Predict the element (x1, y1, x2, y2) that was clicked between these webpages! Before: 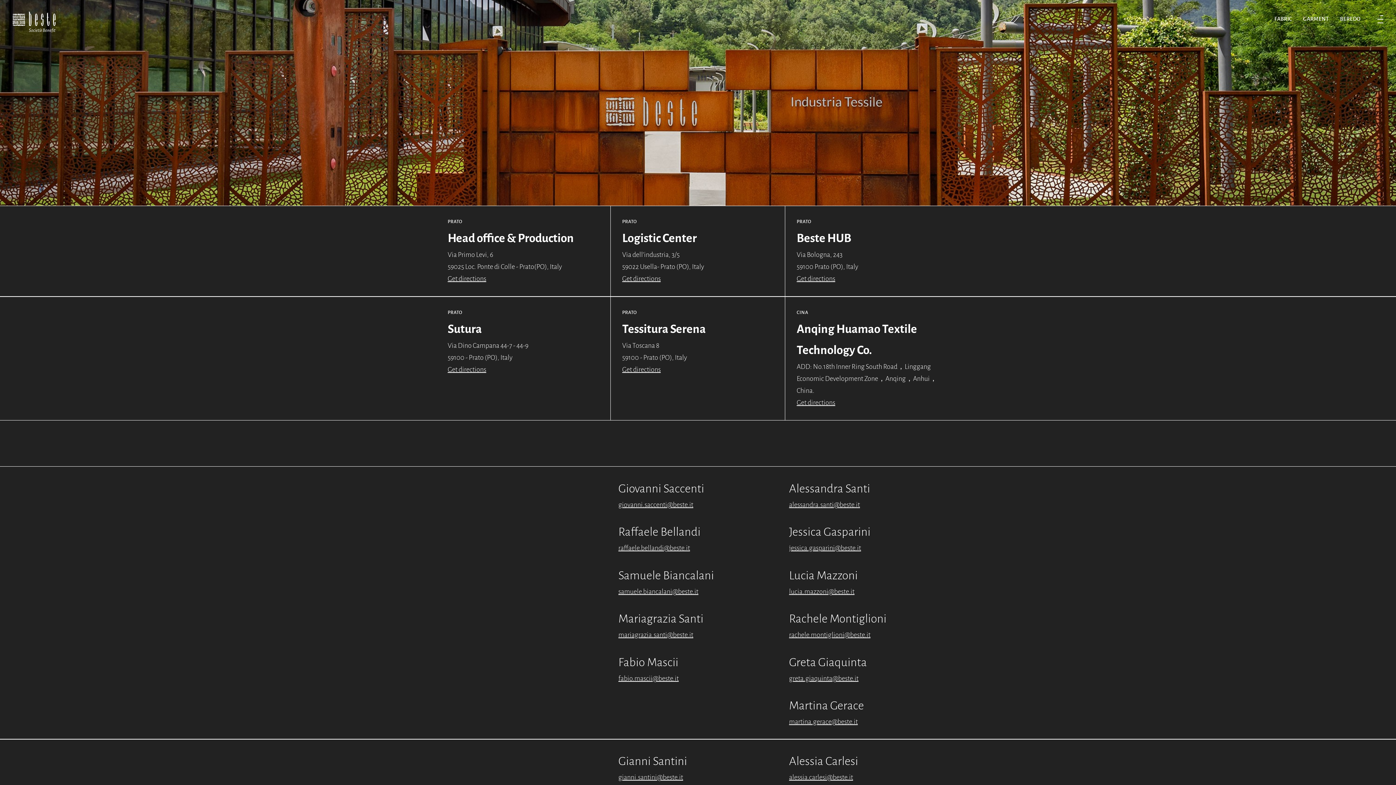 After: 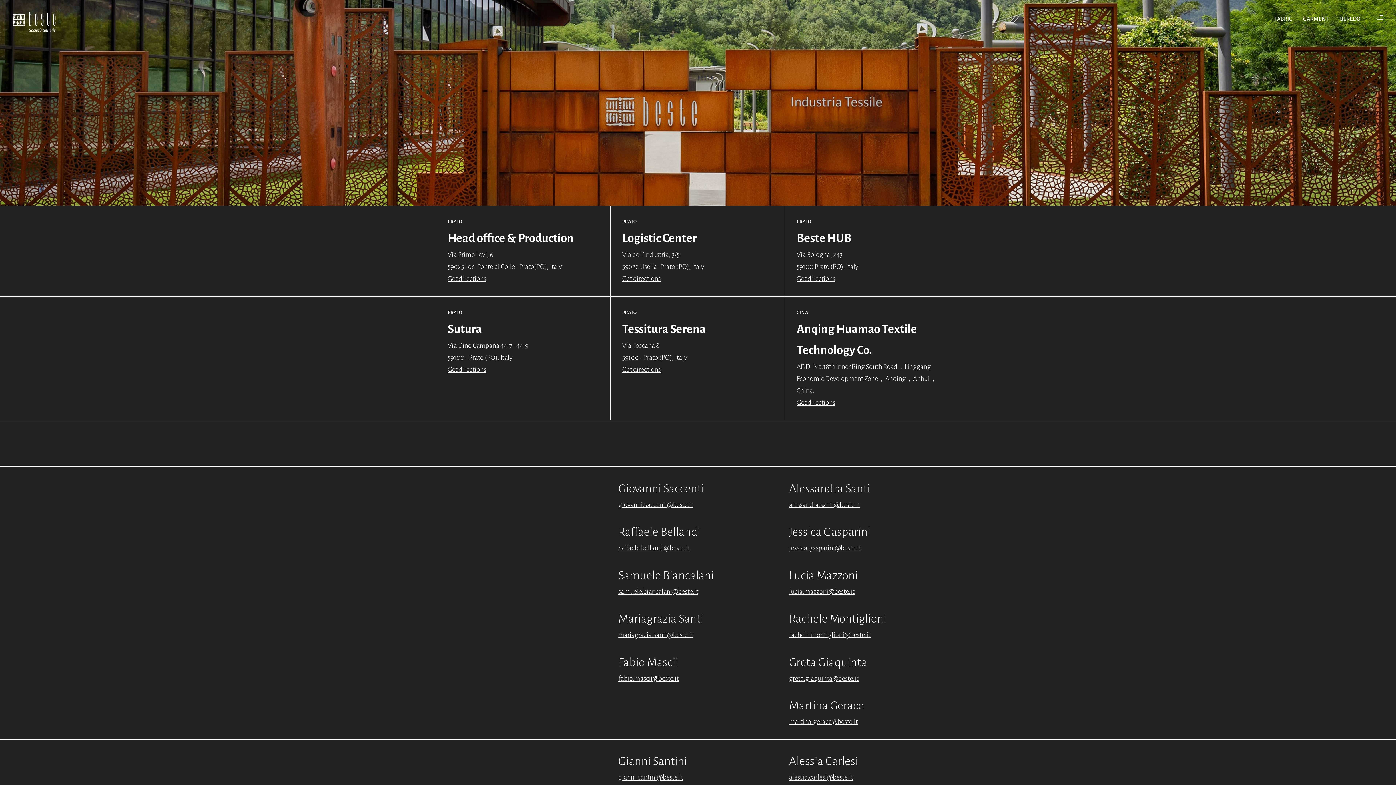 Action: bbox: (789, 586, 854, 597) label: lucia.mazzoni@beste.it